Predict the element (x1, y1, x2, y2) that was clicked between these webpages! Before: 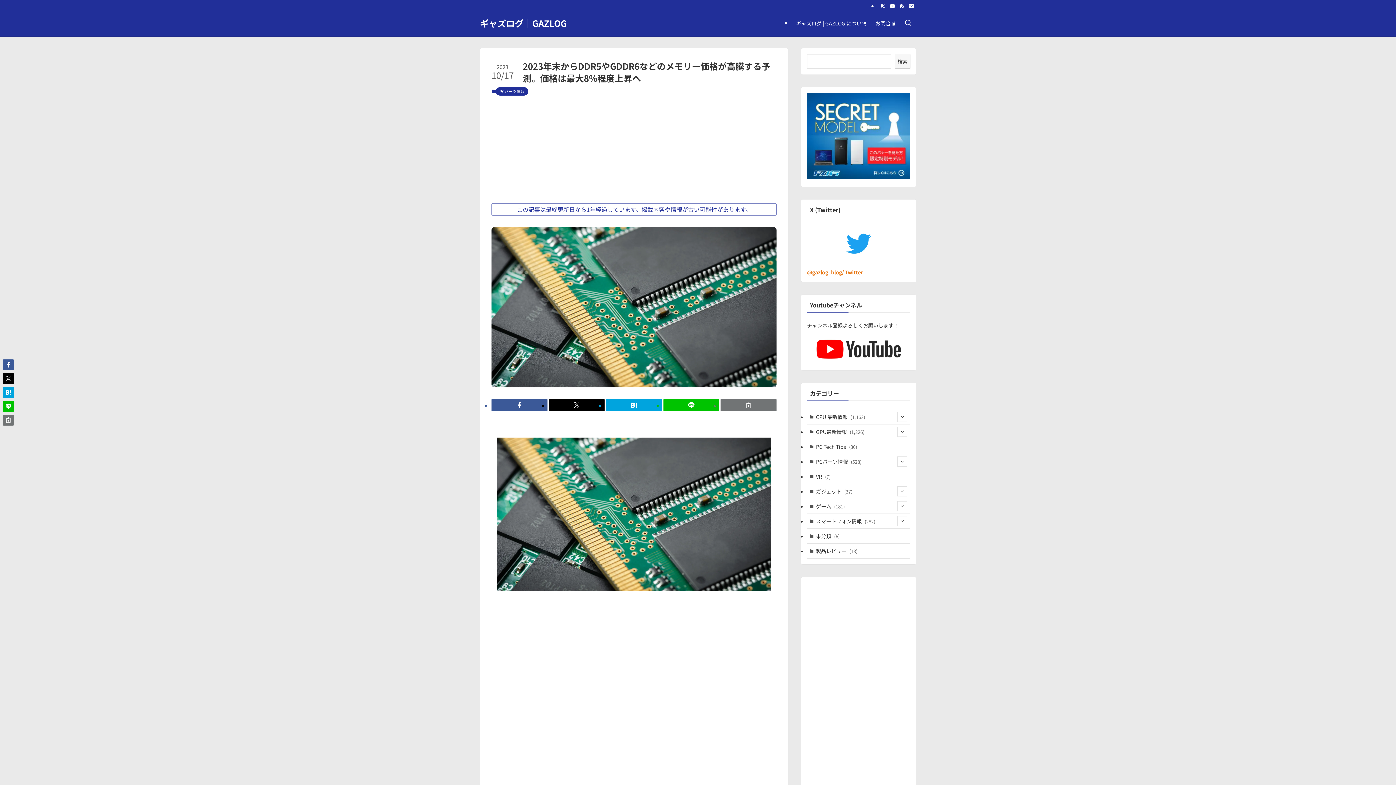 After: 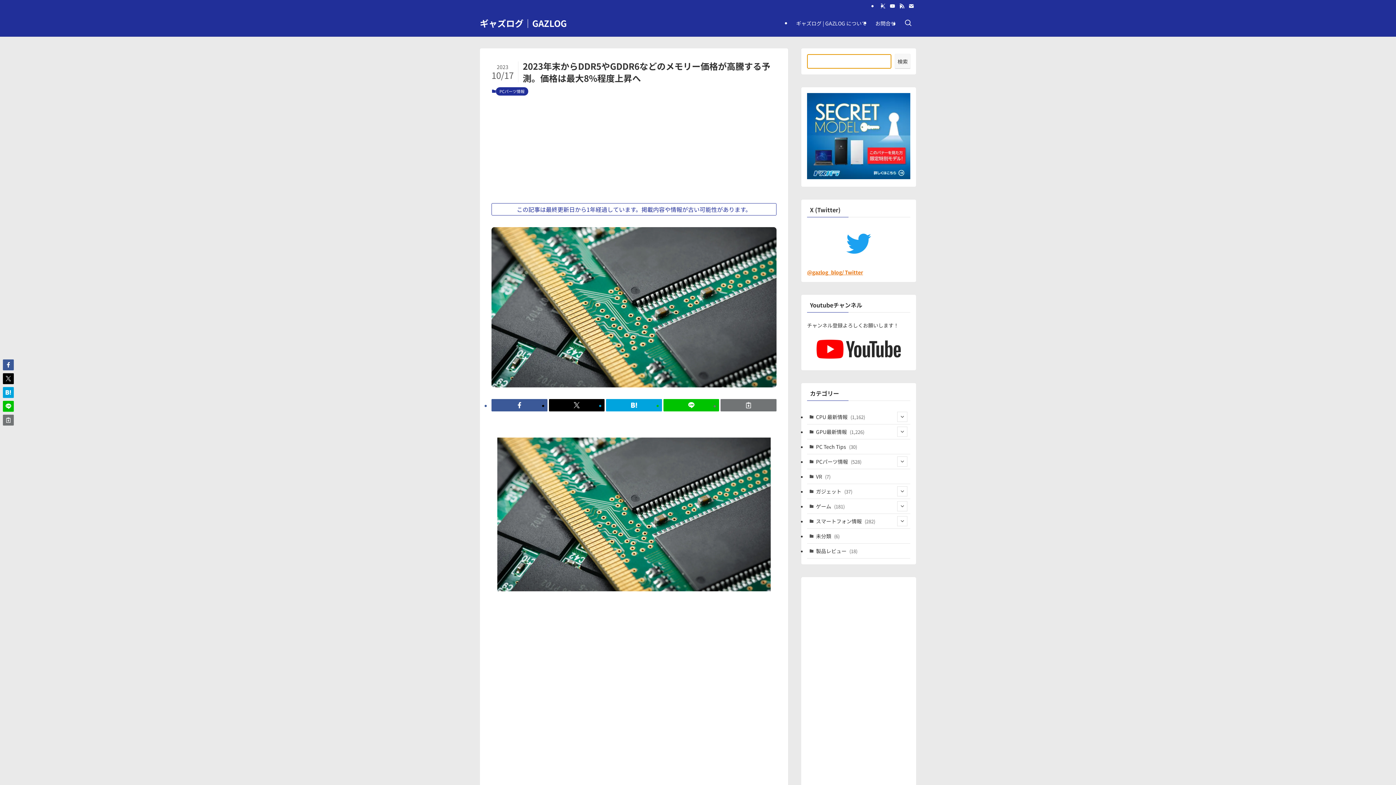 Action: label: 検索 bbox: (895, 54, 910, 68)